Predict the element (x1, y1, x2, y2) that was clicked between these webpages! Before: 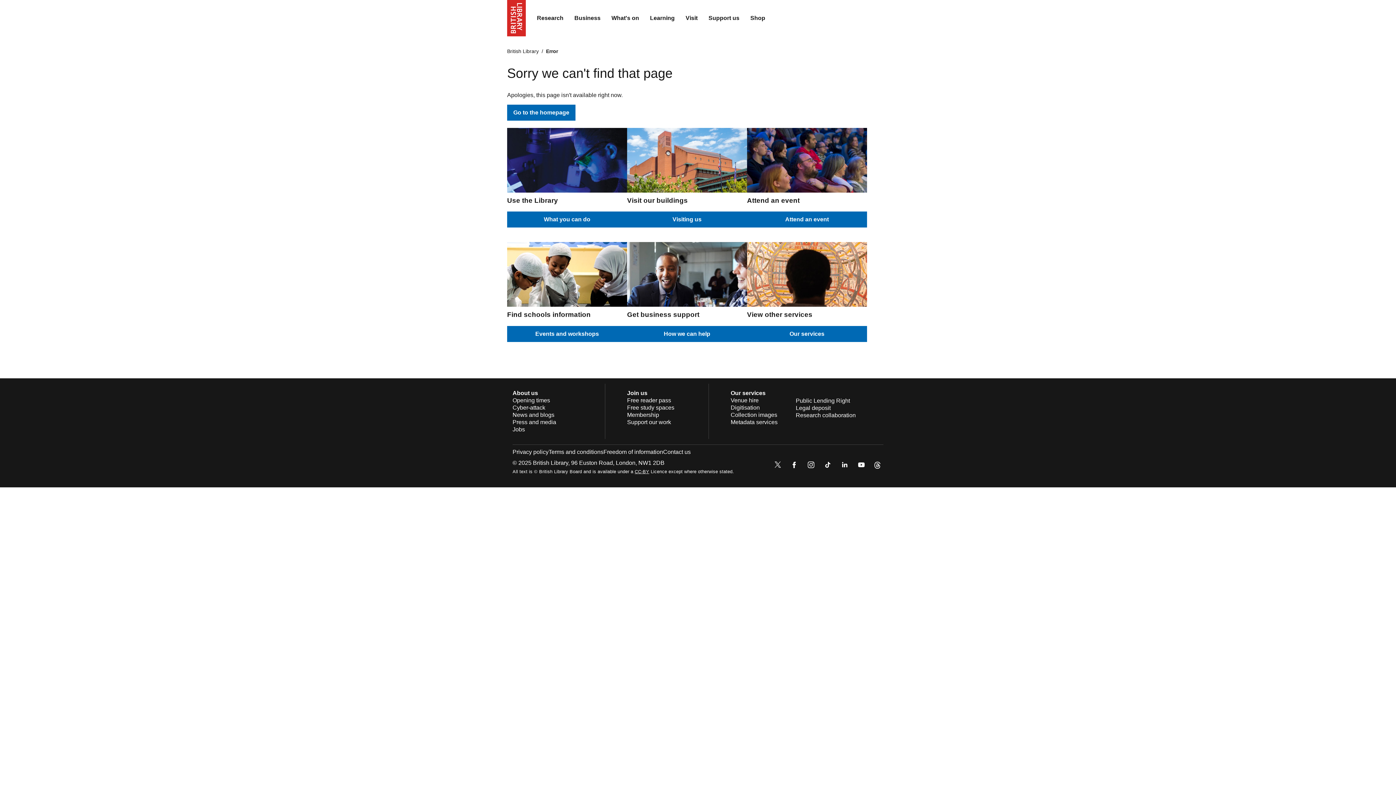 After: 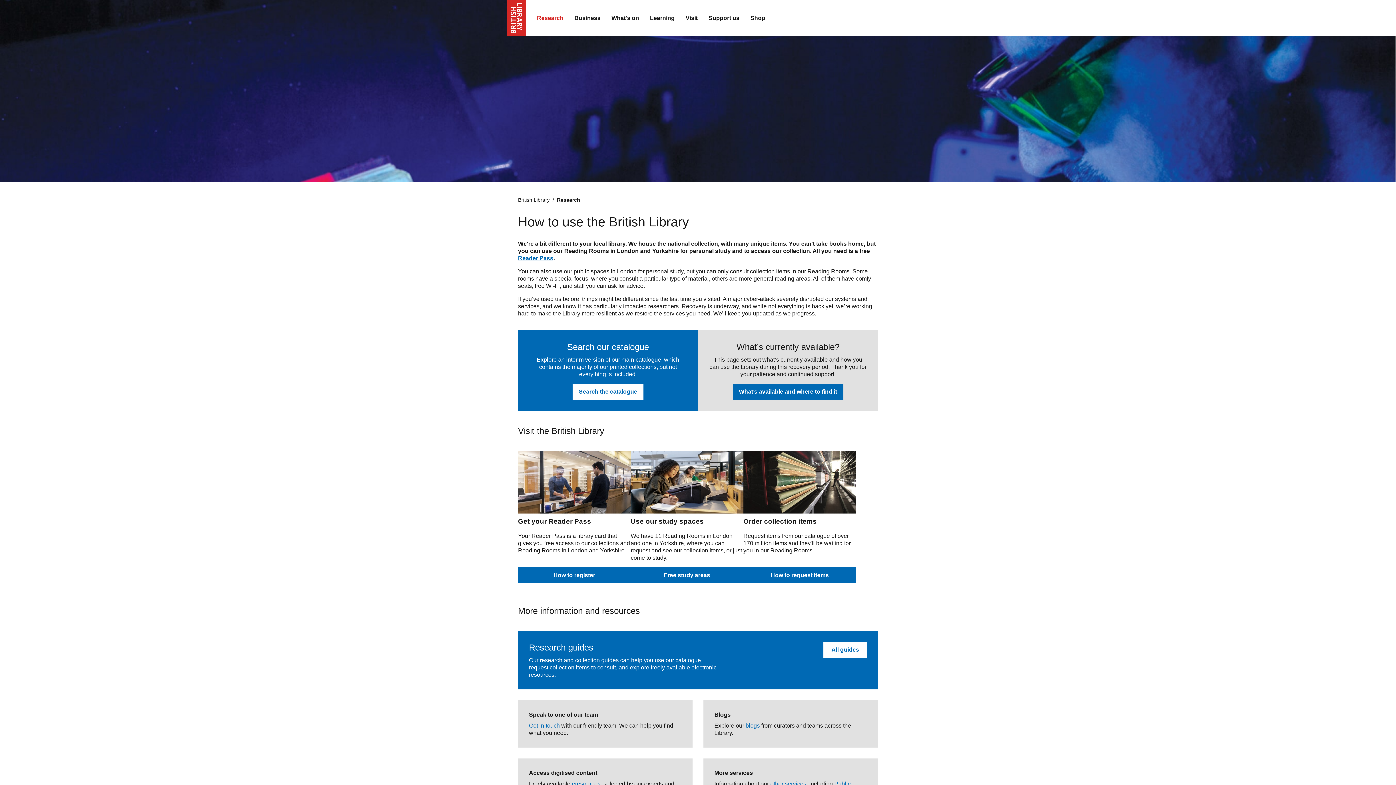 Action: bbox: (531, 9, 569, 27) label: Research